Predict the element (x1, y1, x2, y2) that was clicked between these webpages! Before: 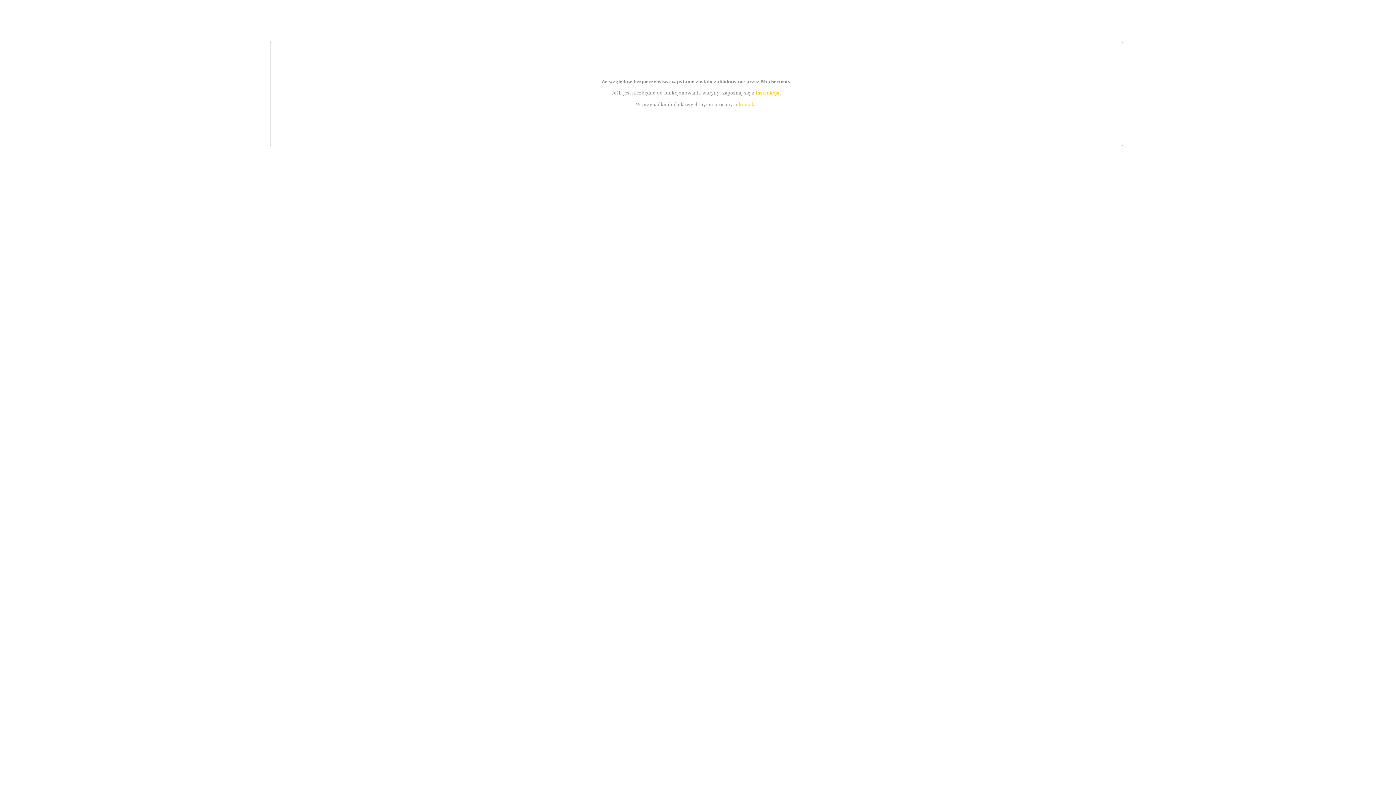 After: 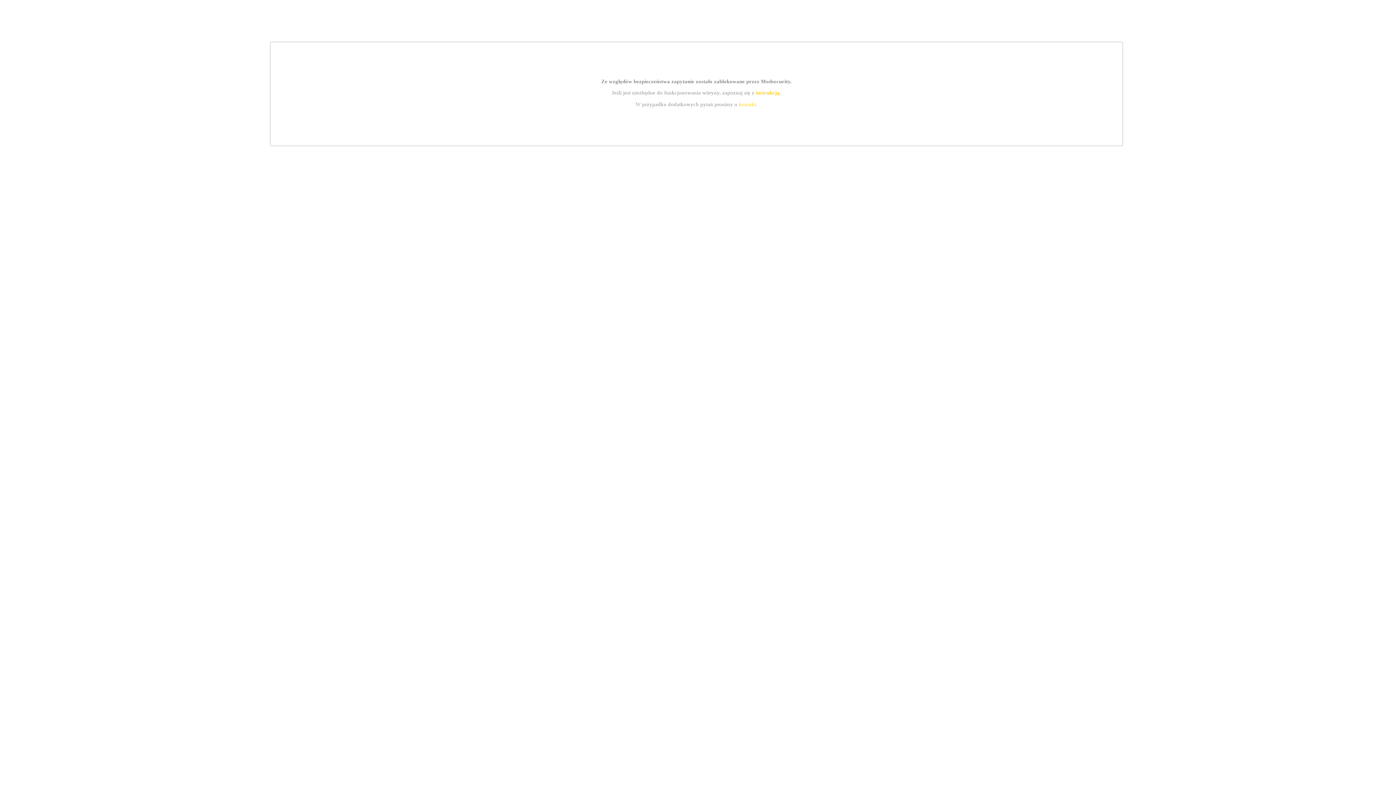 Action: bbox: (739, 101, 756, 107) label: kontakt